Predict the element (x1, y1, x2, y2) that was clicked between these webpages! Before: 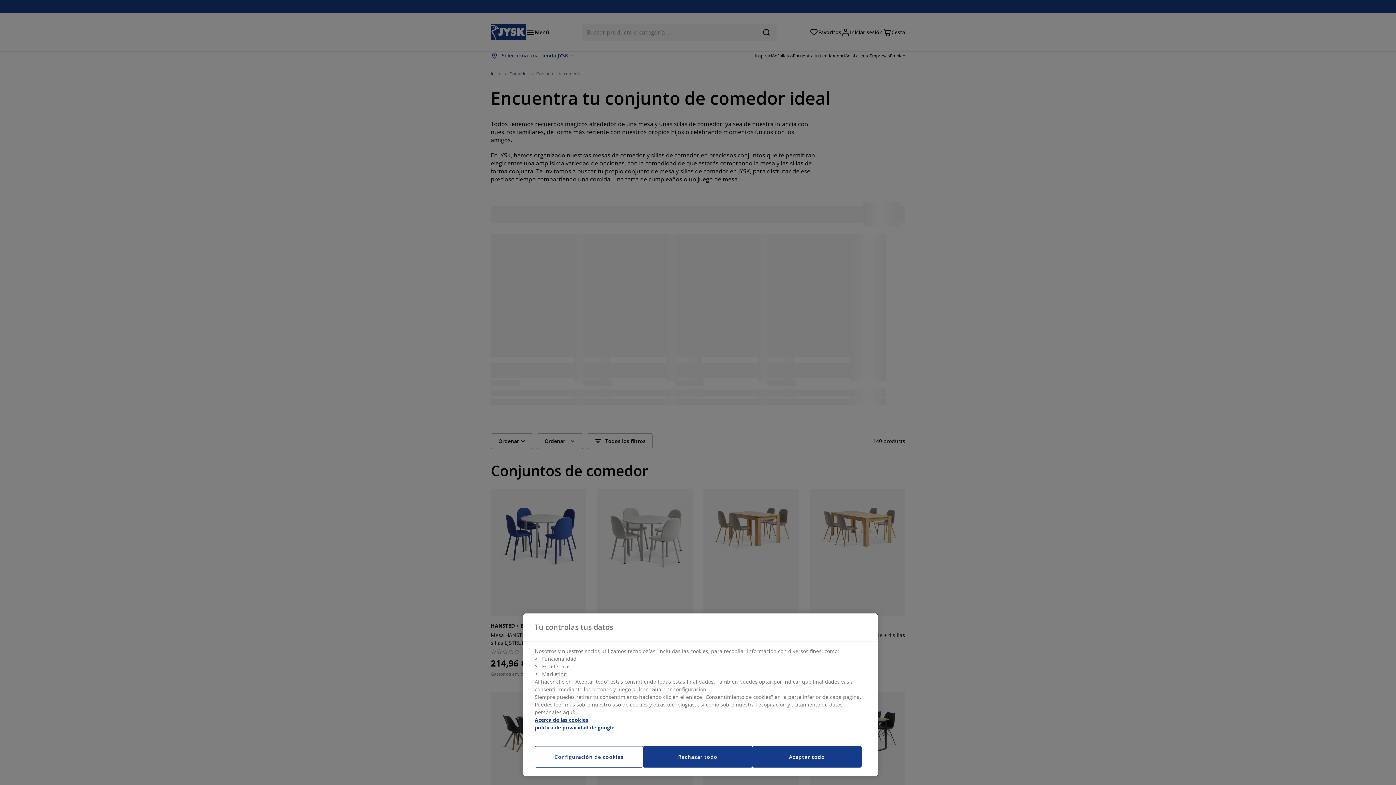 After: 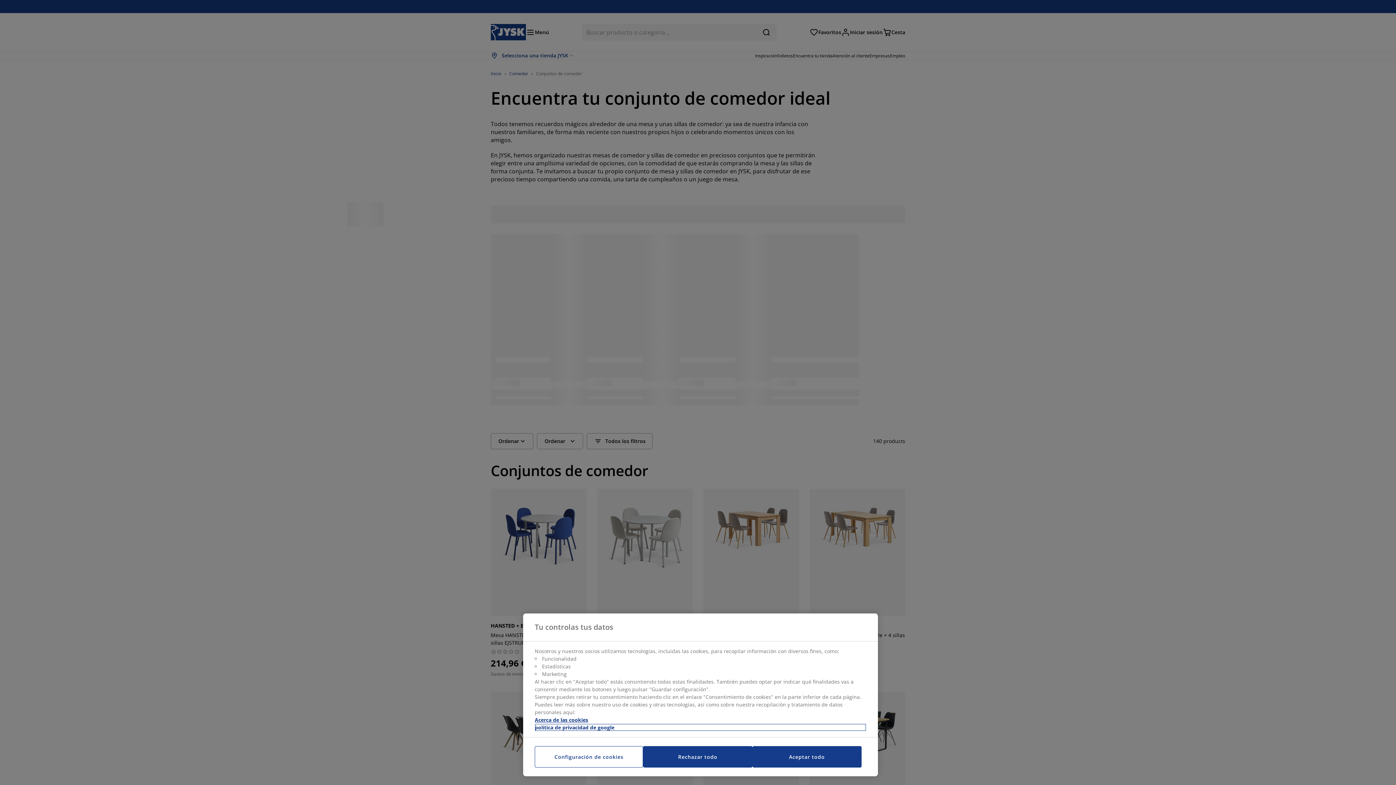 Action: label: Información jurídica, se abre en una nueva pestaña bbox: (534, 724, 866, 731)